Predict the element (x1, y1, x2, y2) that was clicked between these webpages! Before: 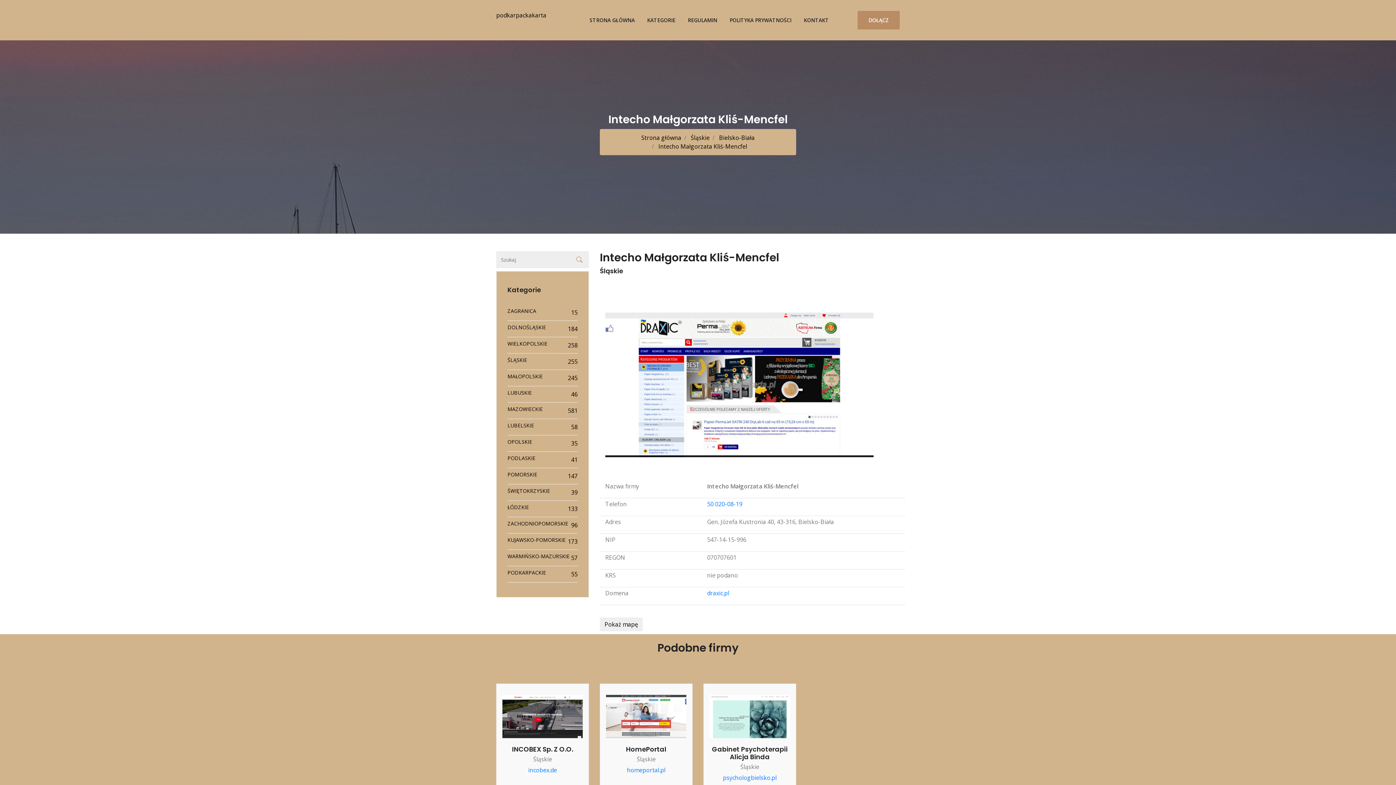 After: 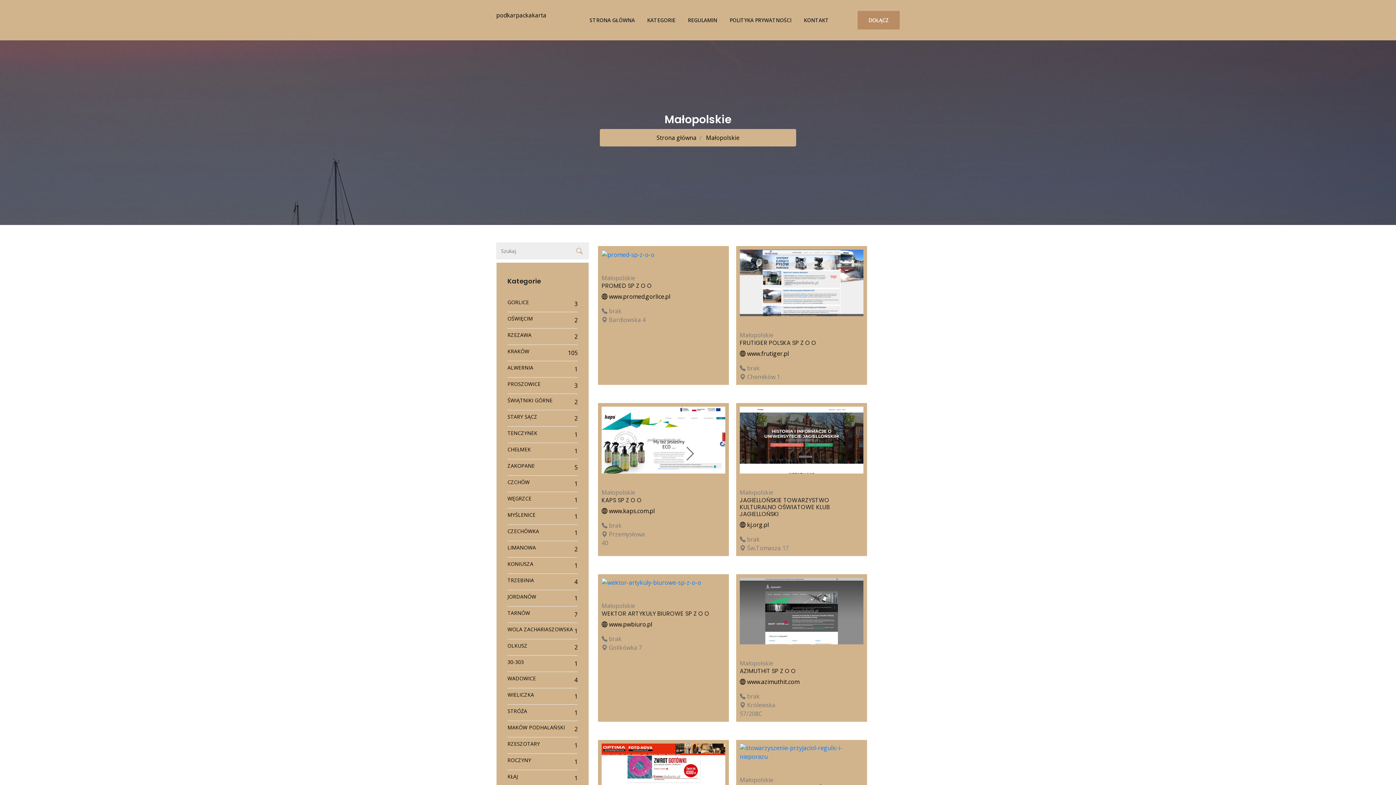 Action: label: MAŁOPOLSKIE
245 bbox: (507, 373, 577, 382)